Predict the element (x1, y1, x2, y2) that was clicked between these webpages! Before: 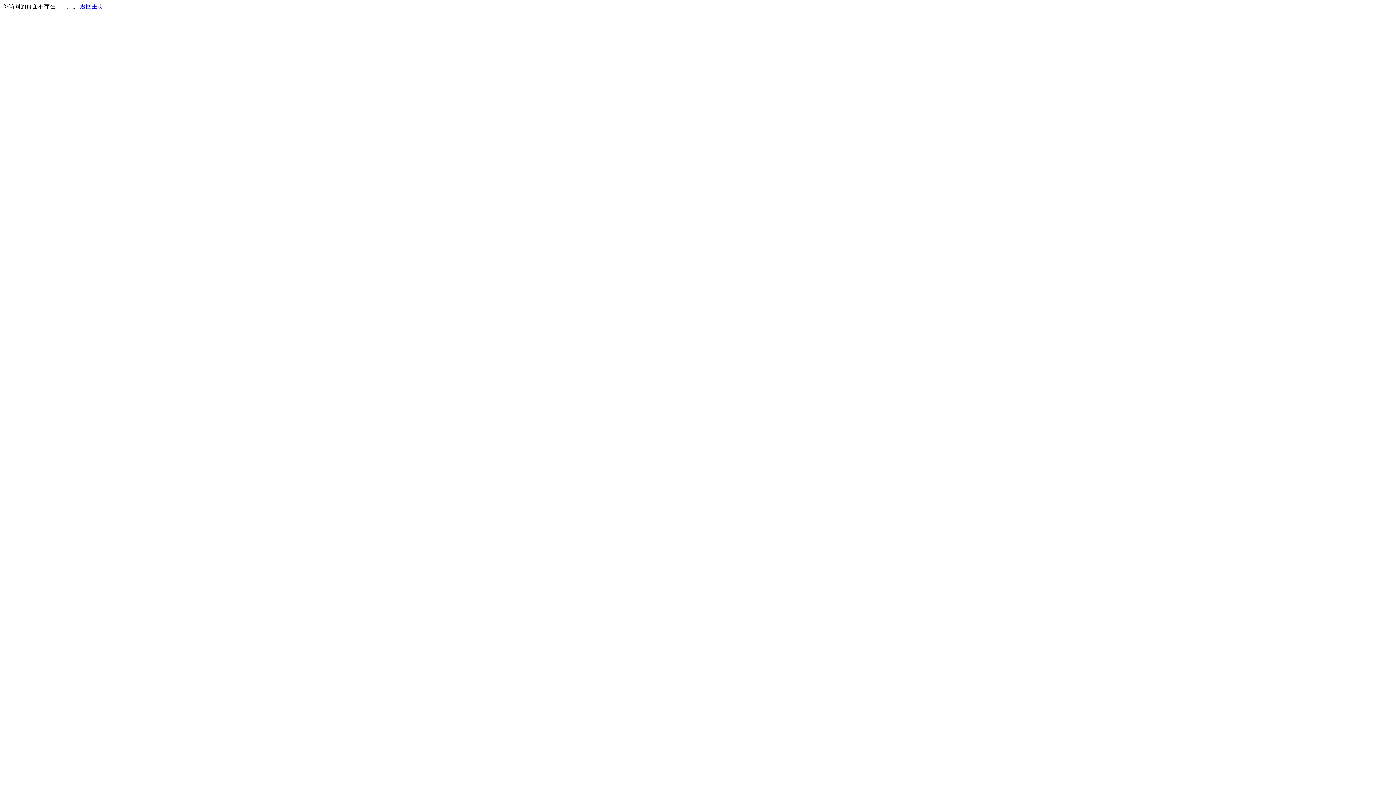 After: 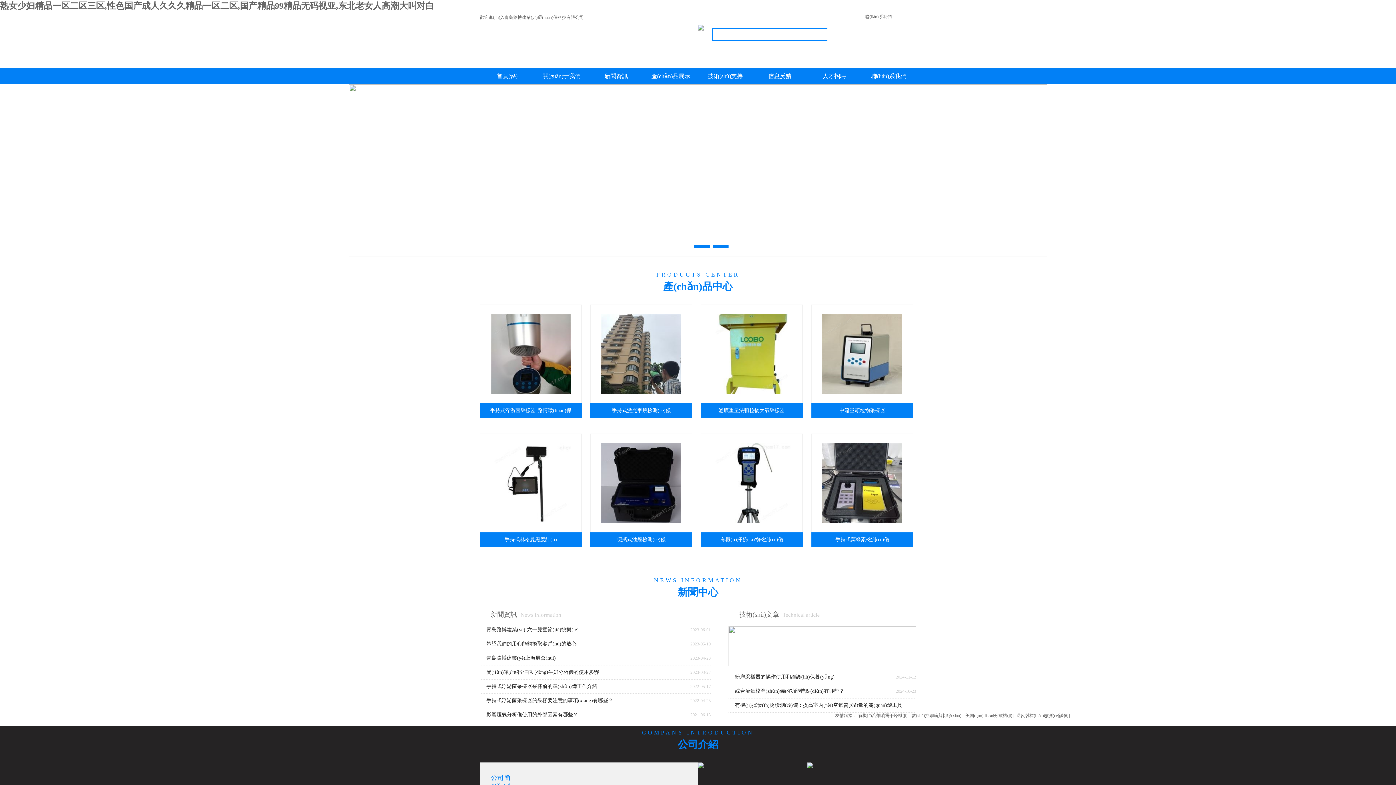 Action: bbox: (80, 3, 103, 9) label: 返回主页